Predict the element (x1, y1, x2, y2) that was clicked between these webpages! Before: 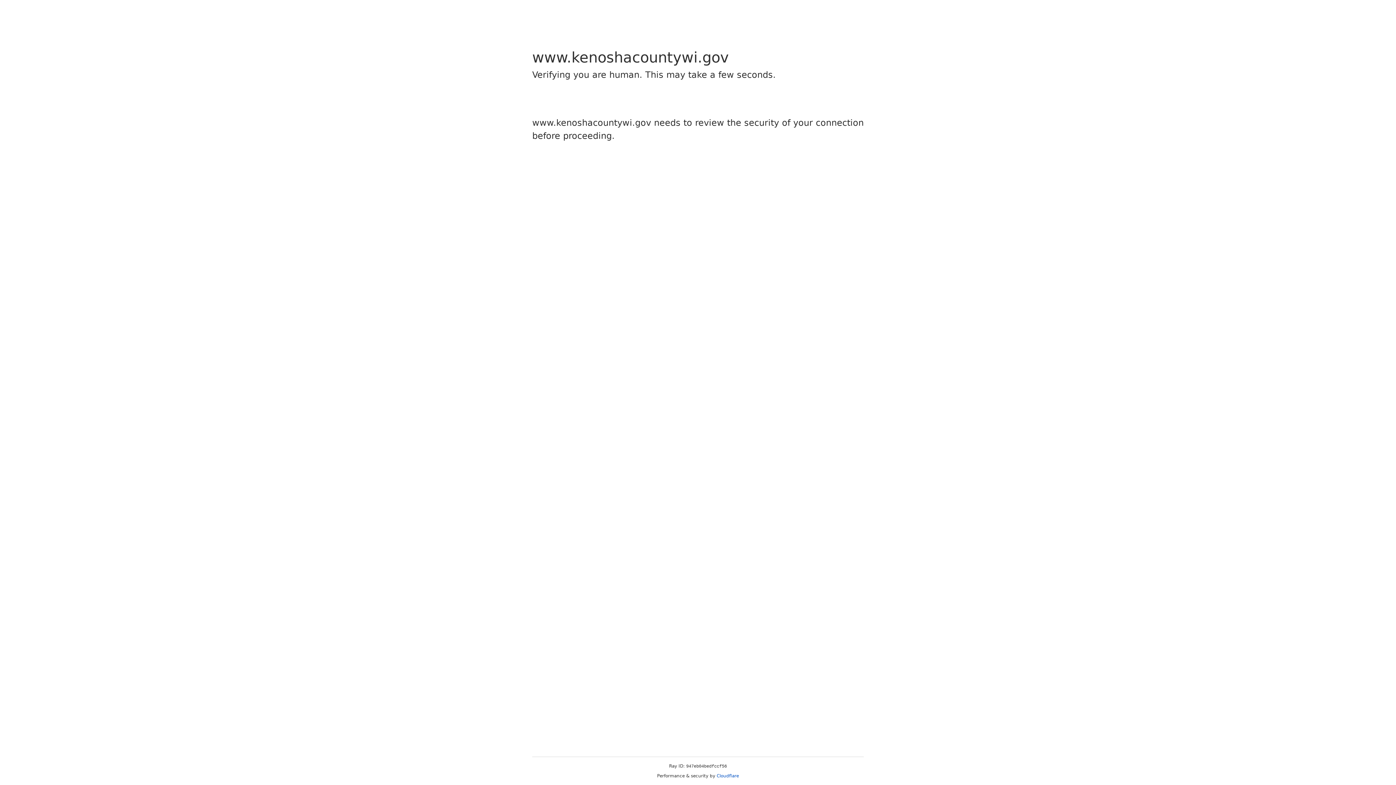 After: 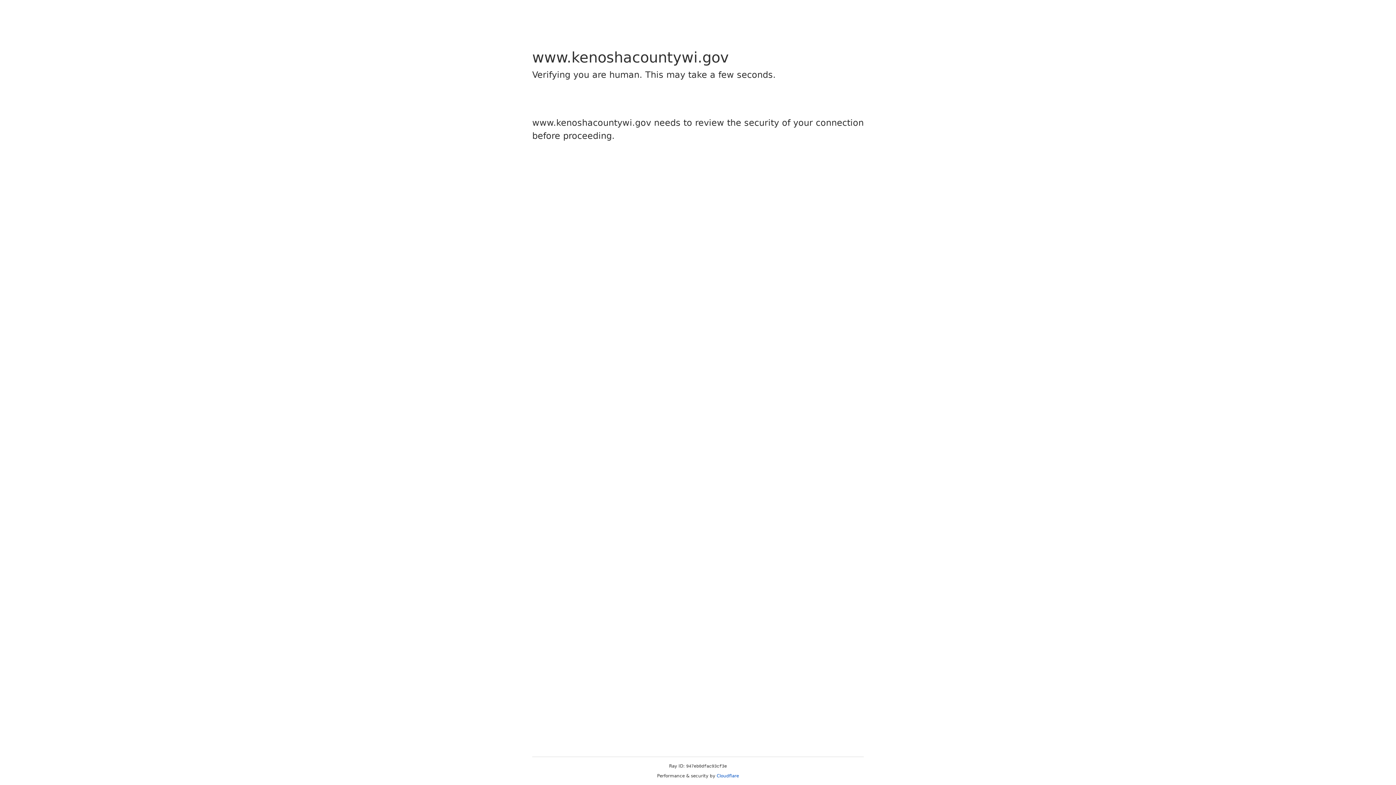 Action: label: Cloudflare bbox: (716, 773, 739, 778)